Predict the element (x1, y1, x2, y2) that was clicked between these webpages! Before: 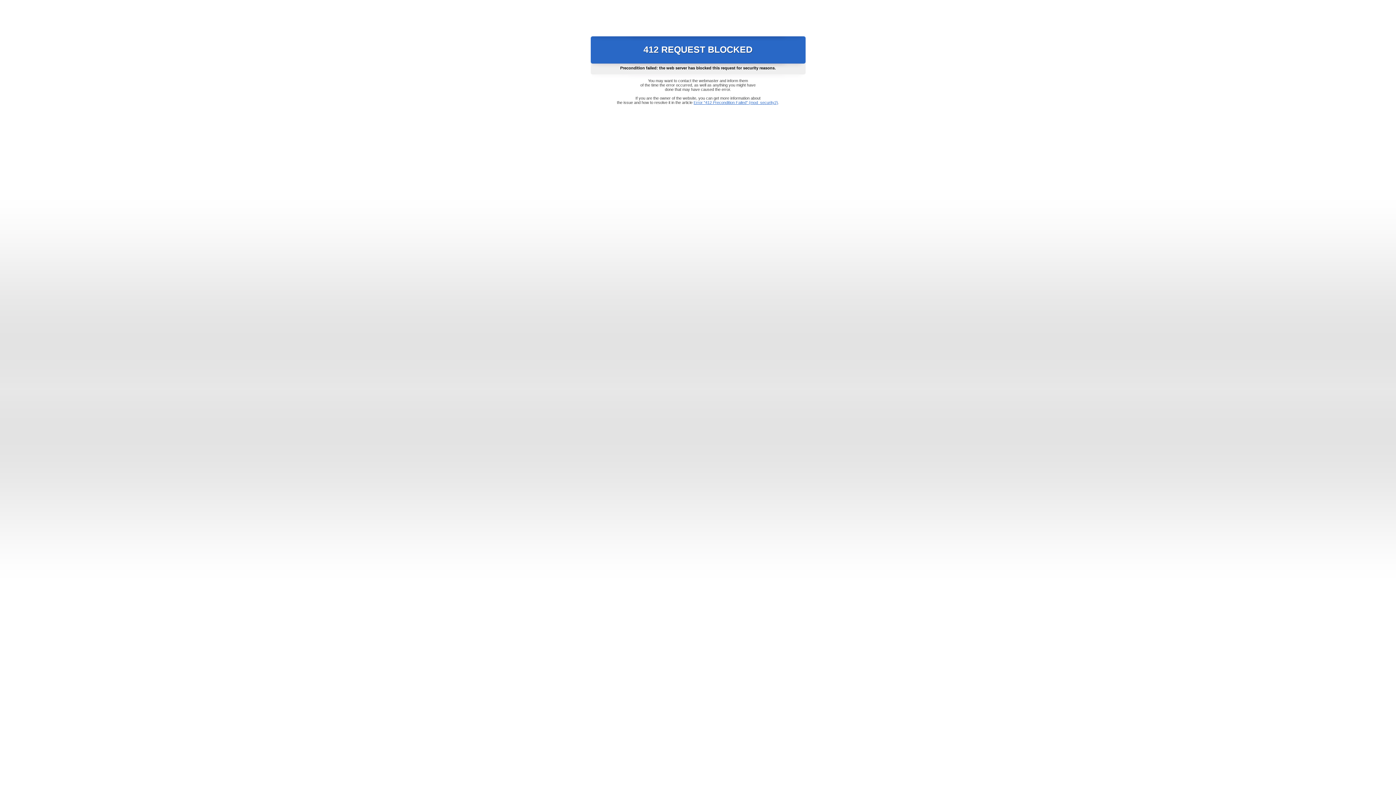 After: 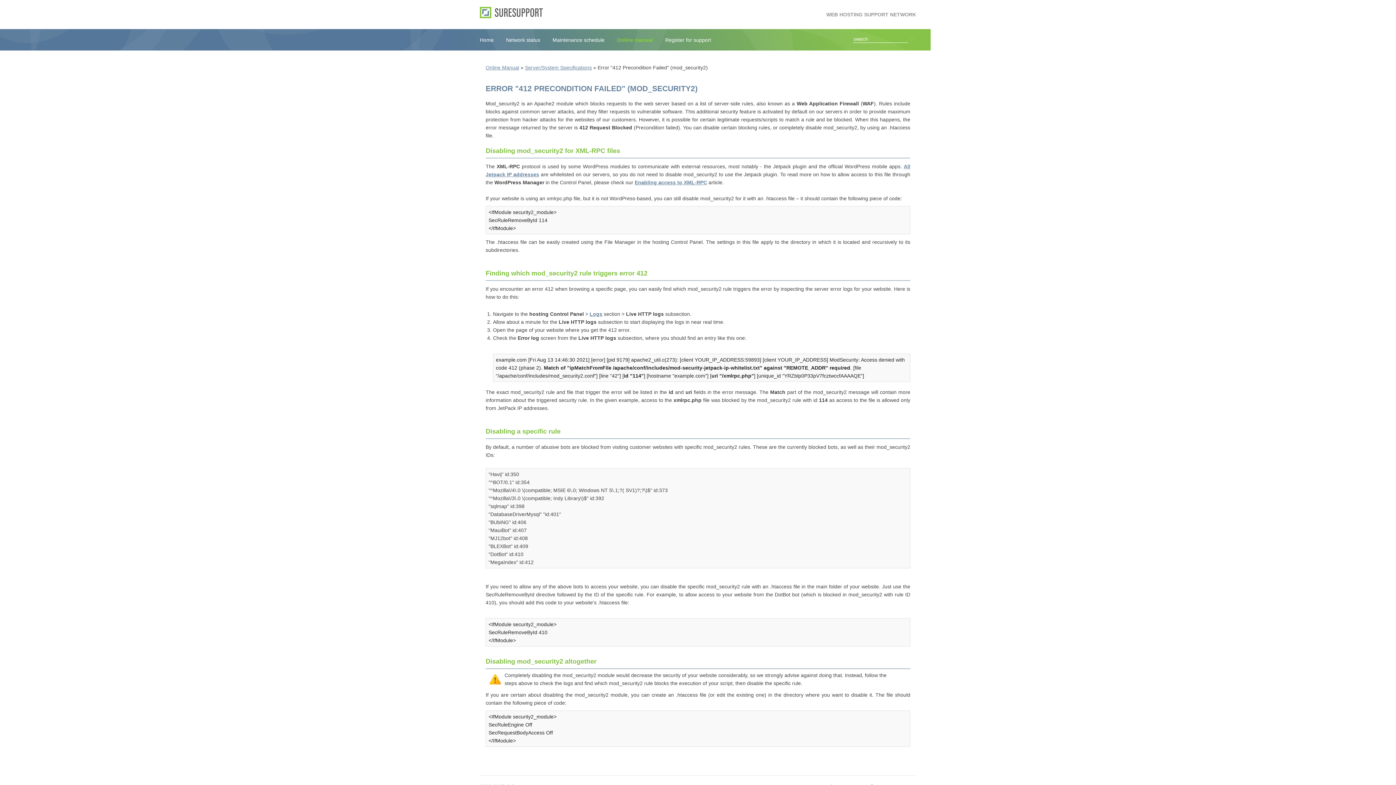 Action: bbox: (693, 100, 778, 104) label: Error "412 Precondition Failed" (mod_security2)